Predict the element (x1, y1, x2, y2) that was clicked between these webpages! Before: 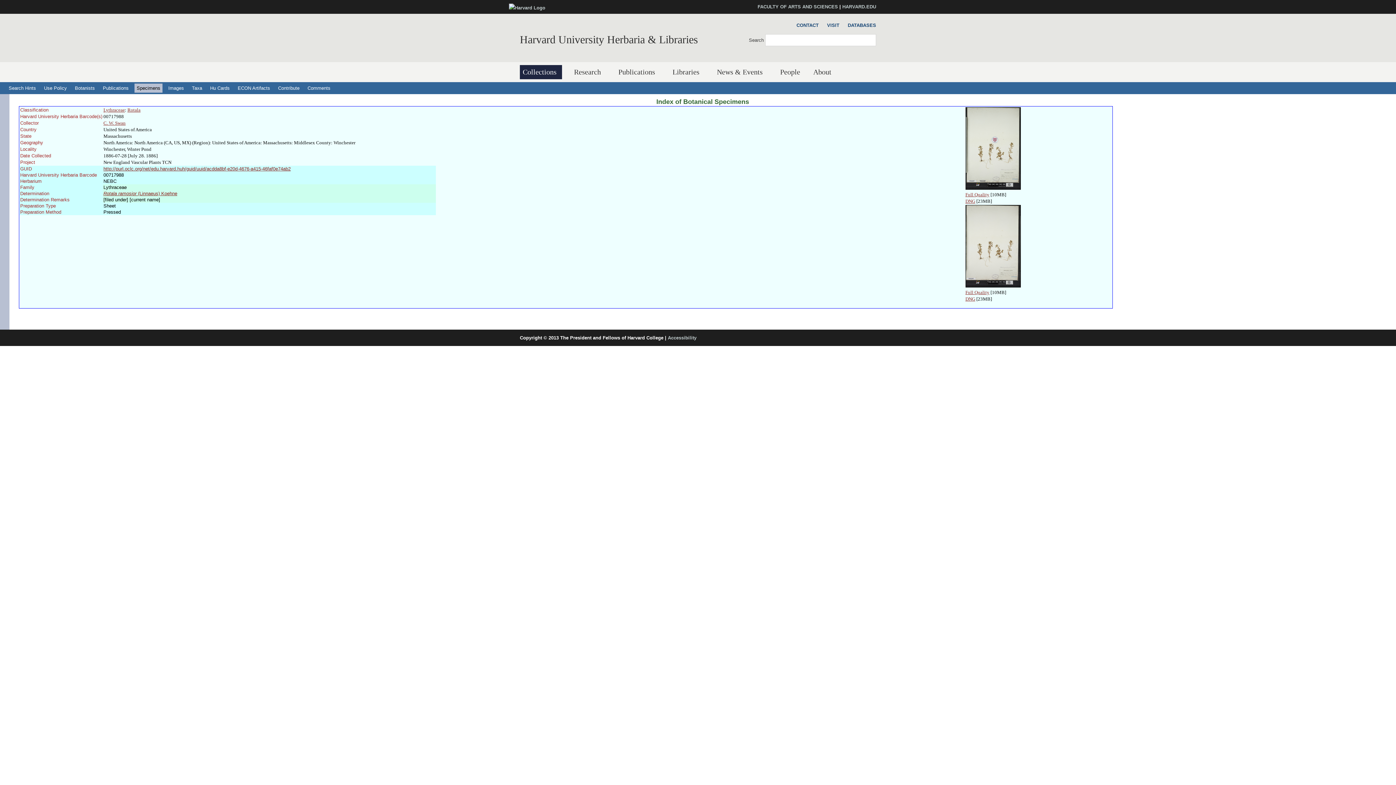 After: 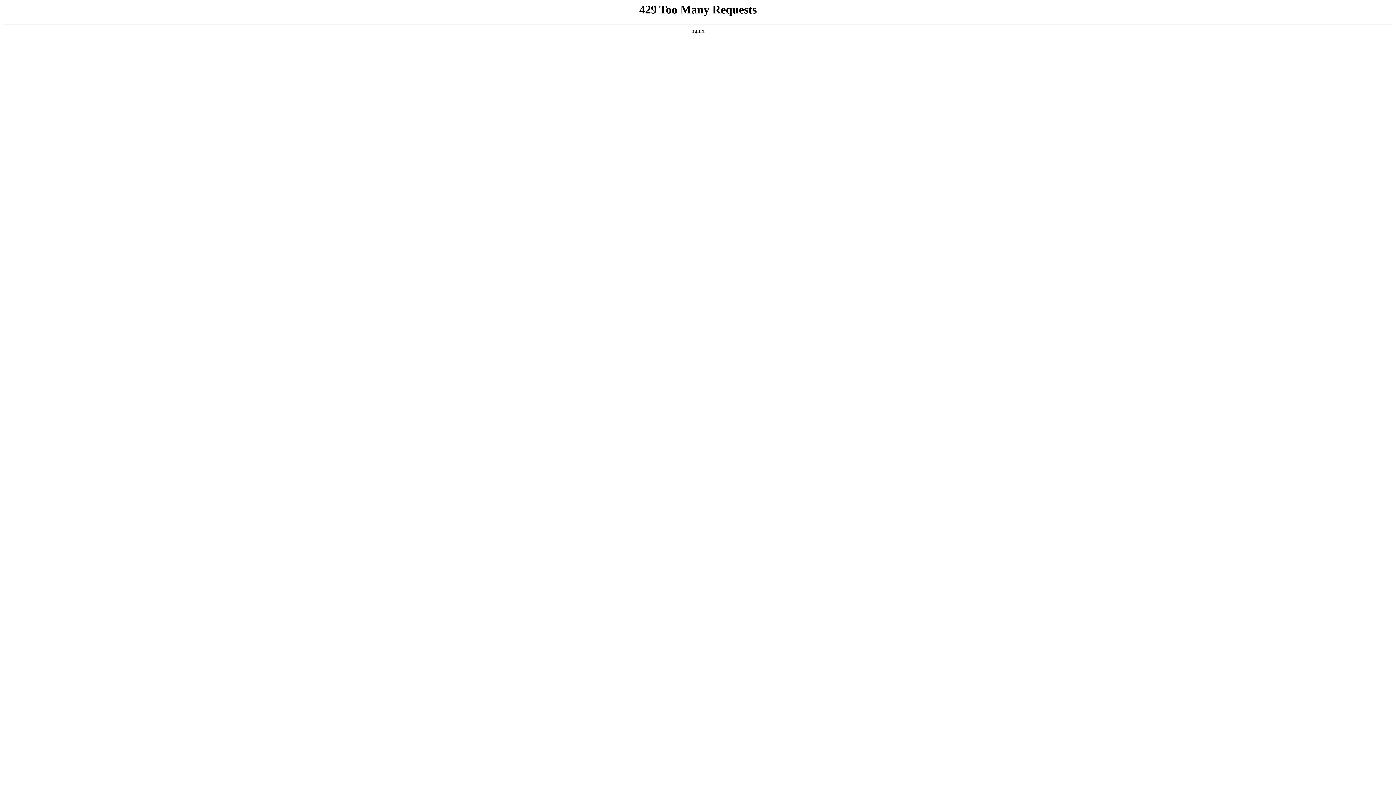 Action: bbox: (509, 5, 545, 10)